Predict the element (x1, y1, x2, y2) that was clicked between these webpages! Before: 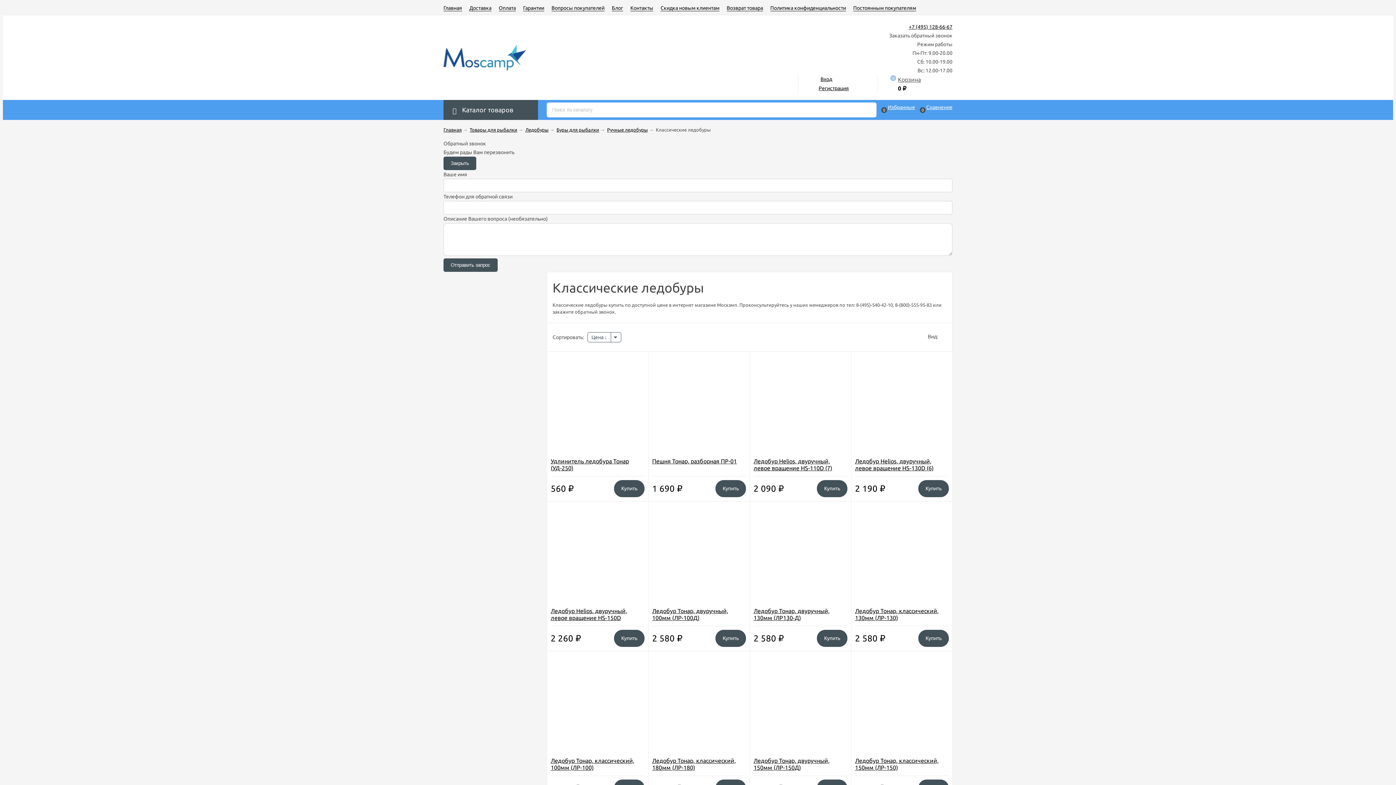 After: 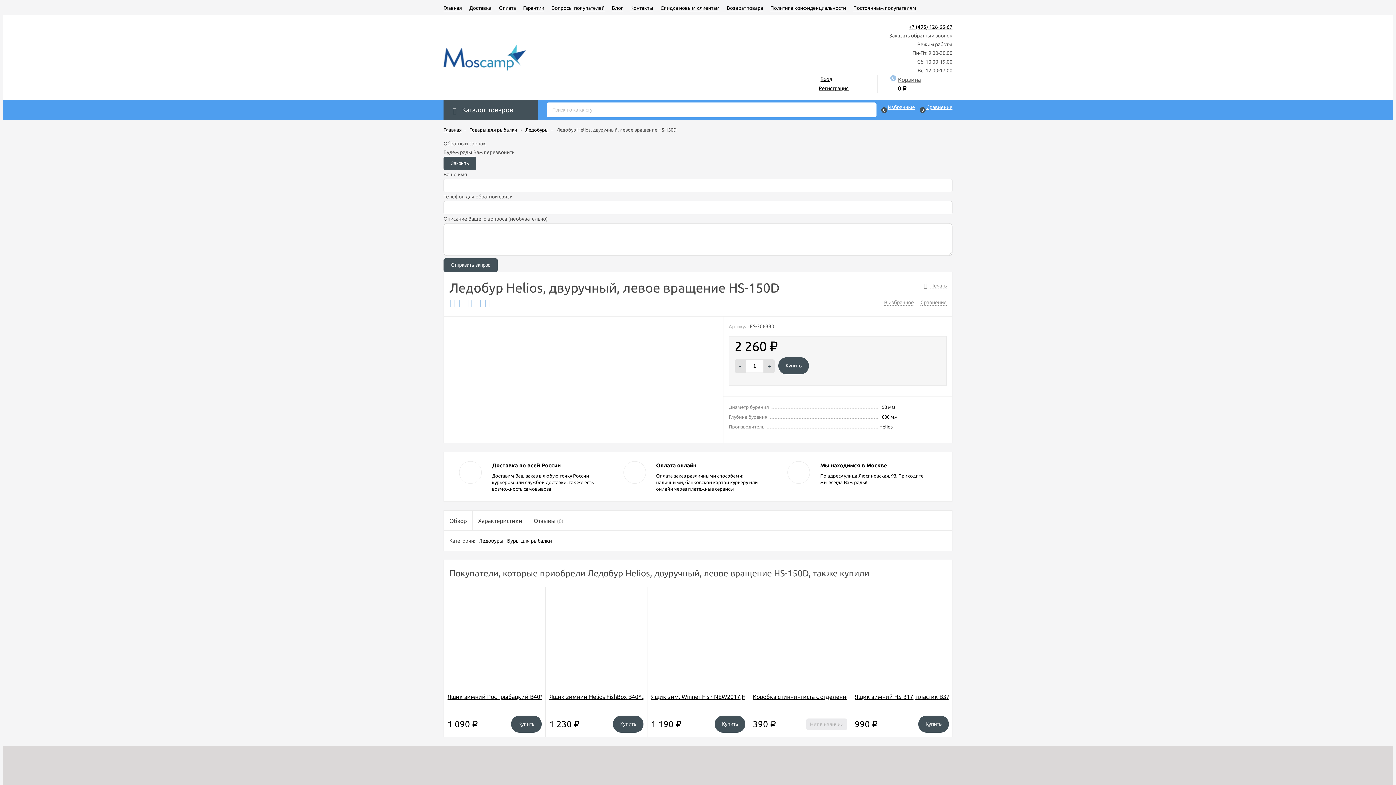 Action: bbox: (550, 608, 627, 621) label: Ледобур Helios, двуручный, левое вращение HS-150D